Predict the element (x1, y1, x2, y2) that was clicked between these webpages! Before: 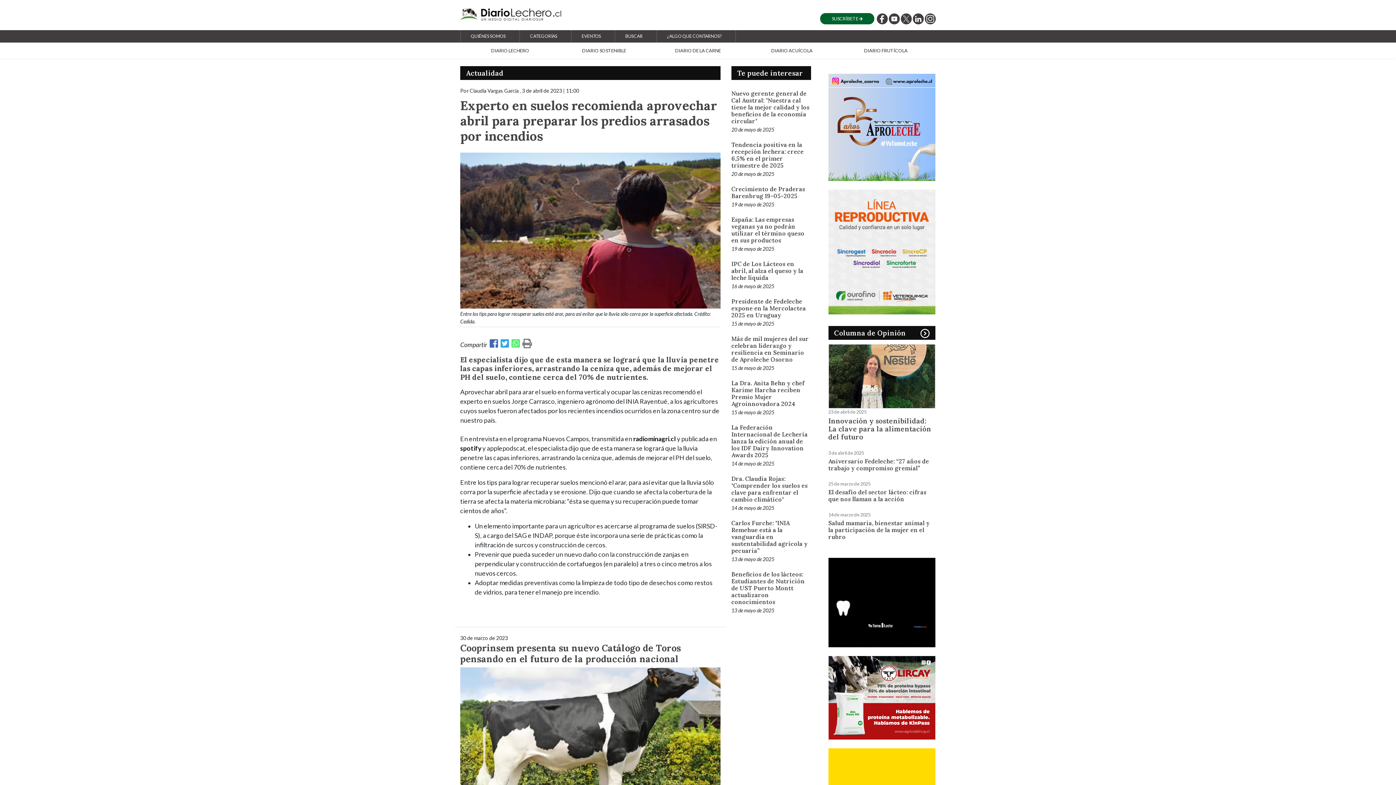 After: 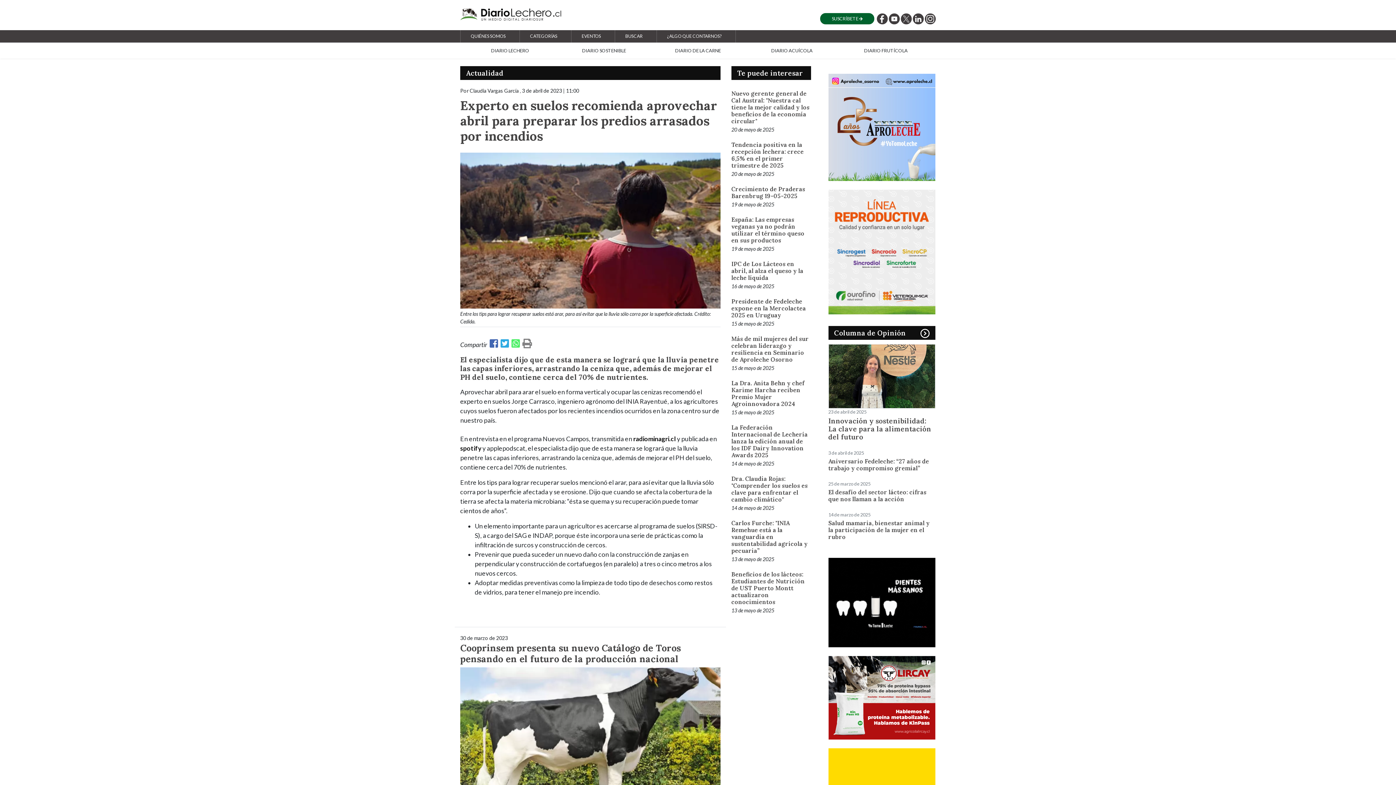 Action: bbox: (521, 340, 532, 348)